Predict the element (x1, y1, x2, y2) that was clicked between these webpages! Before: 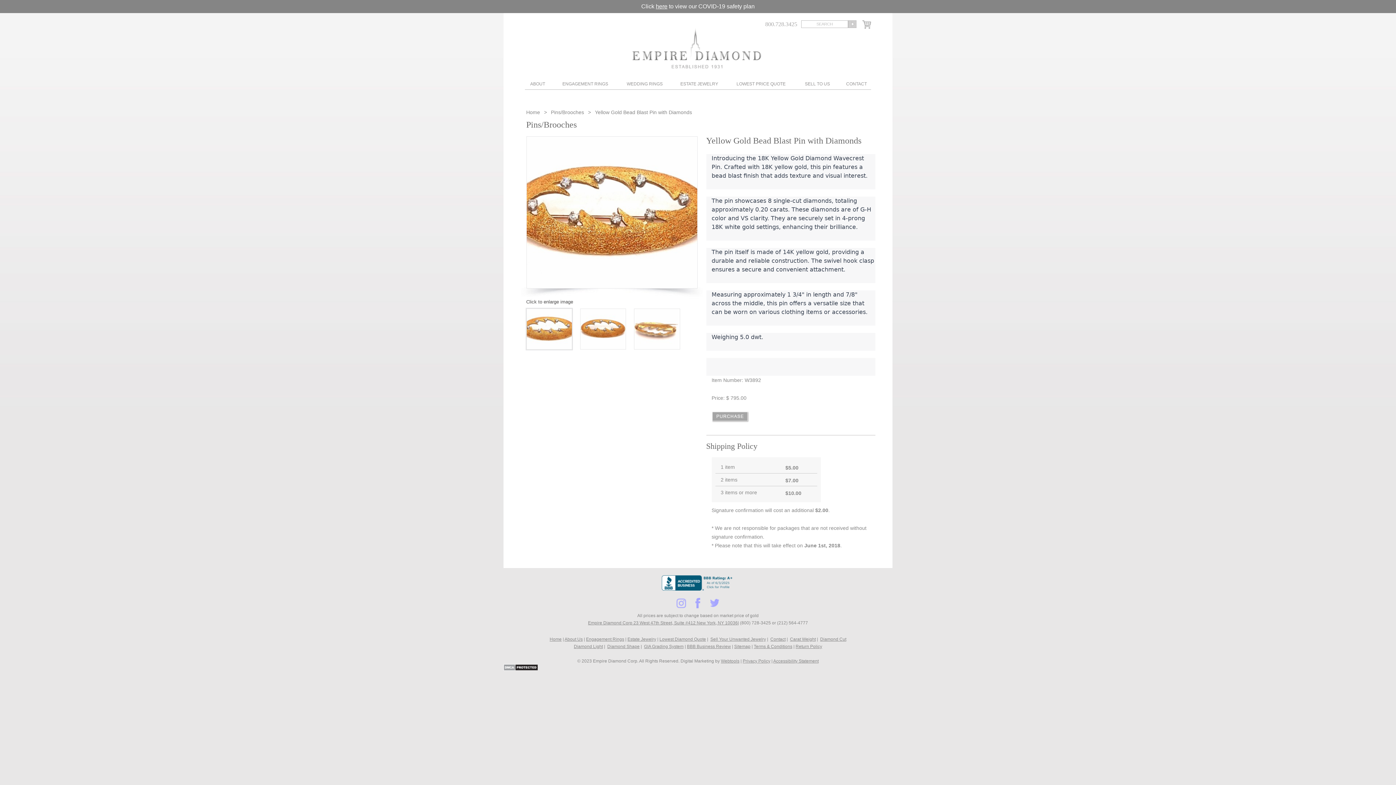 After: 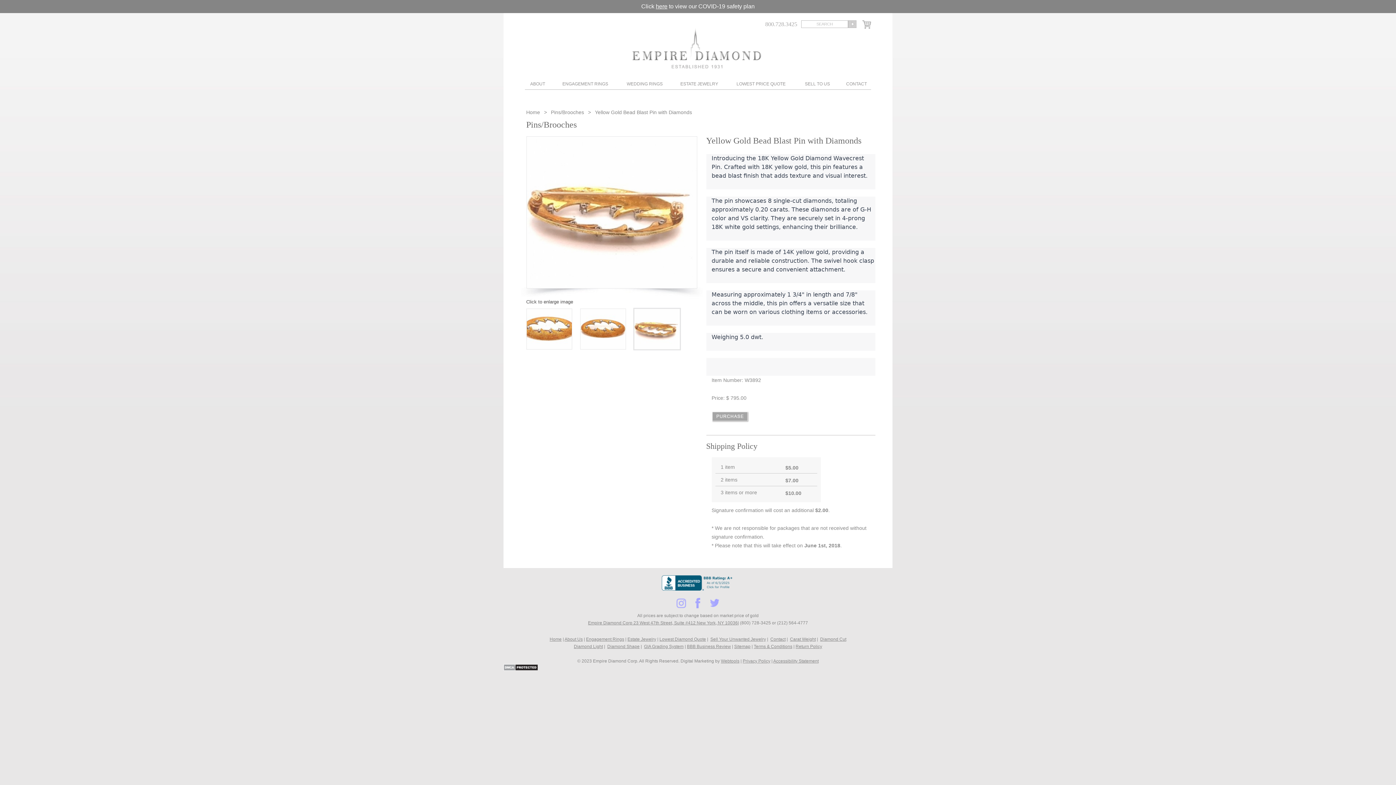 Action: bbox: (634, 344, 680, 350)